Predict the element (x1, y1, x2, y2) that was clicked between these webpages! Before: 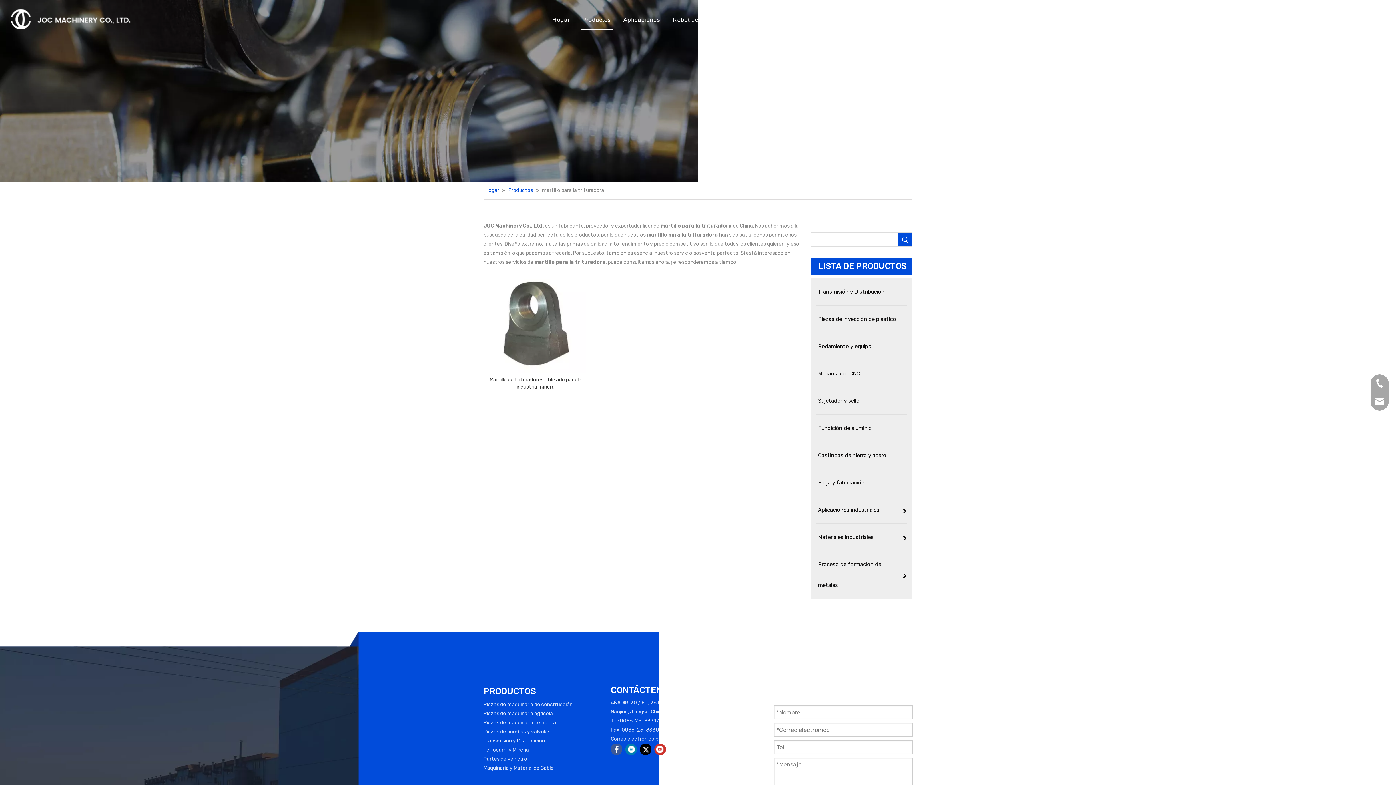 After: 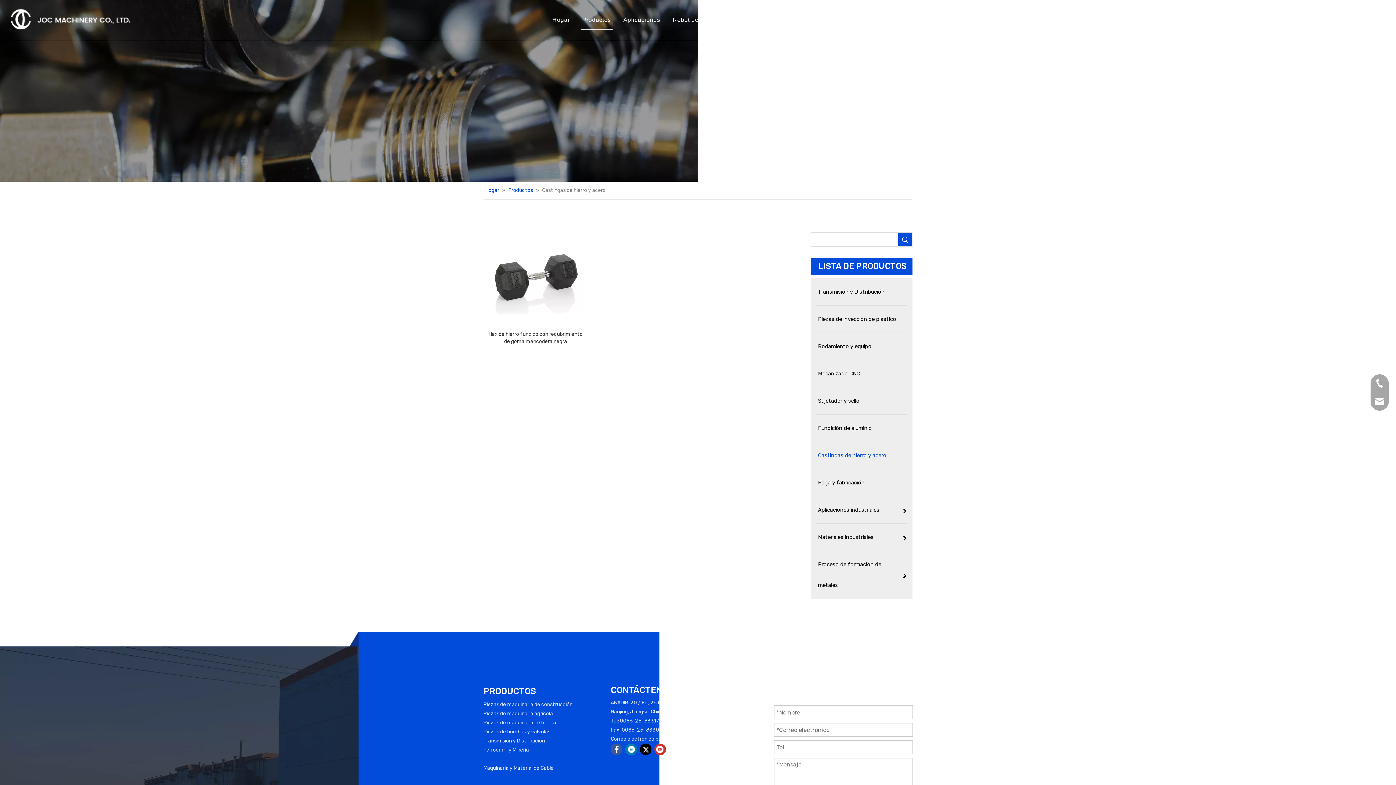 Action: label: Partes de vehículo bbox: (483, 756, 527, 762)